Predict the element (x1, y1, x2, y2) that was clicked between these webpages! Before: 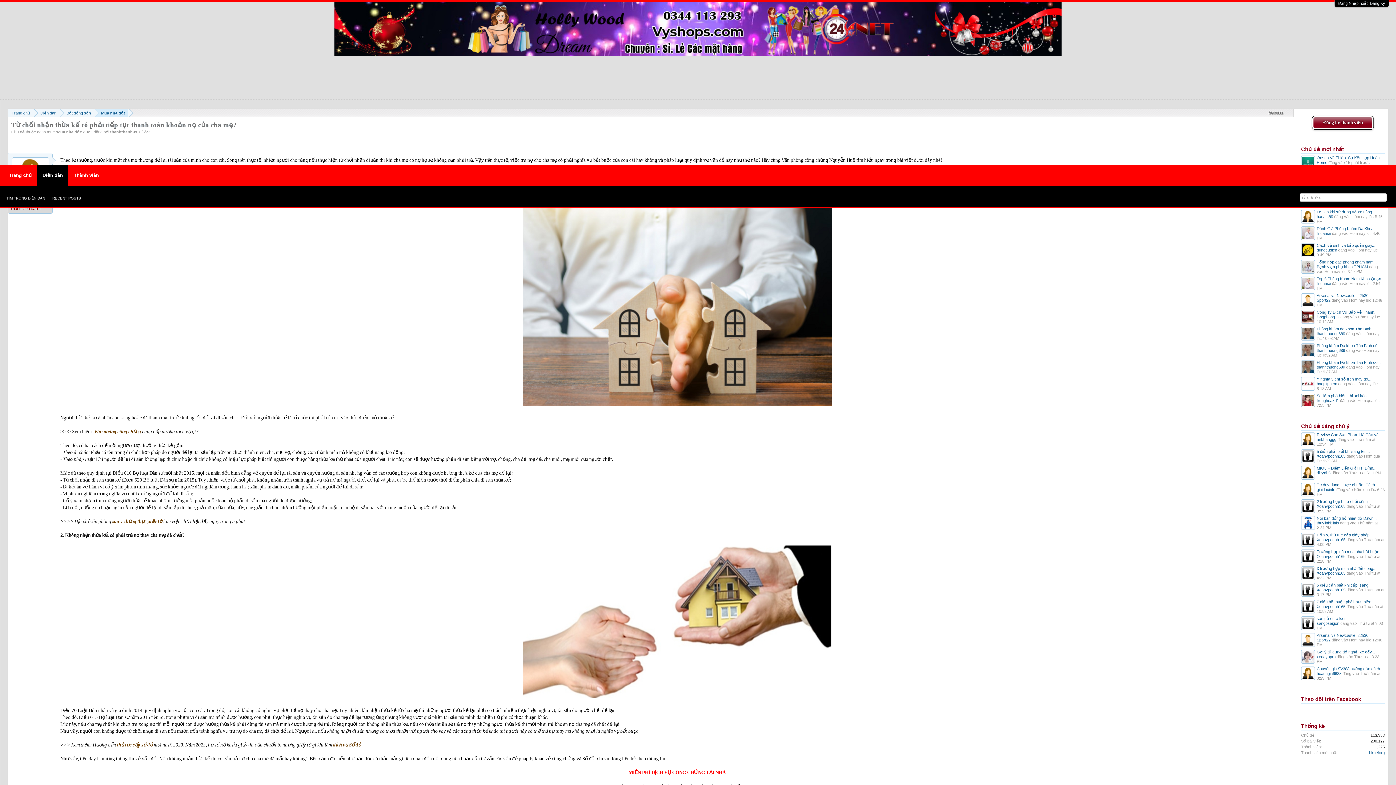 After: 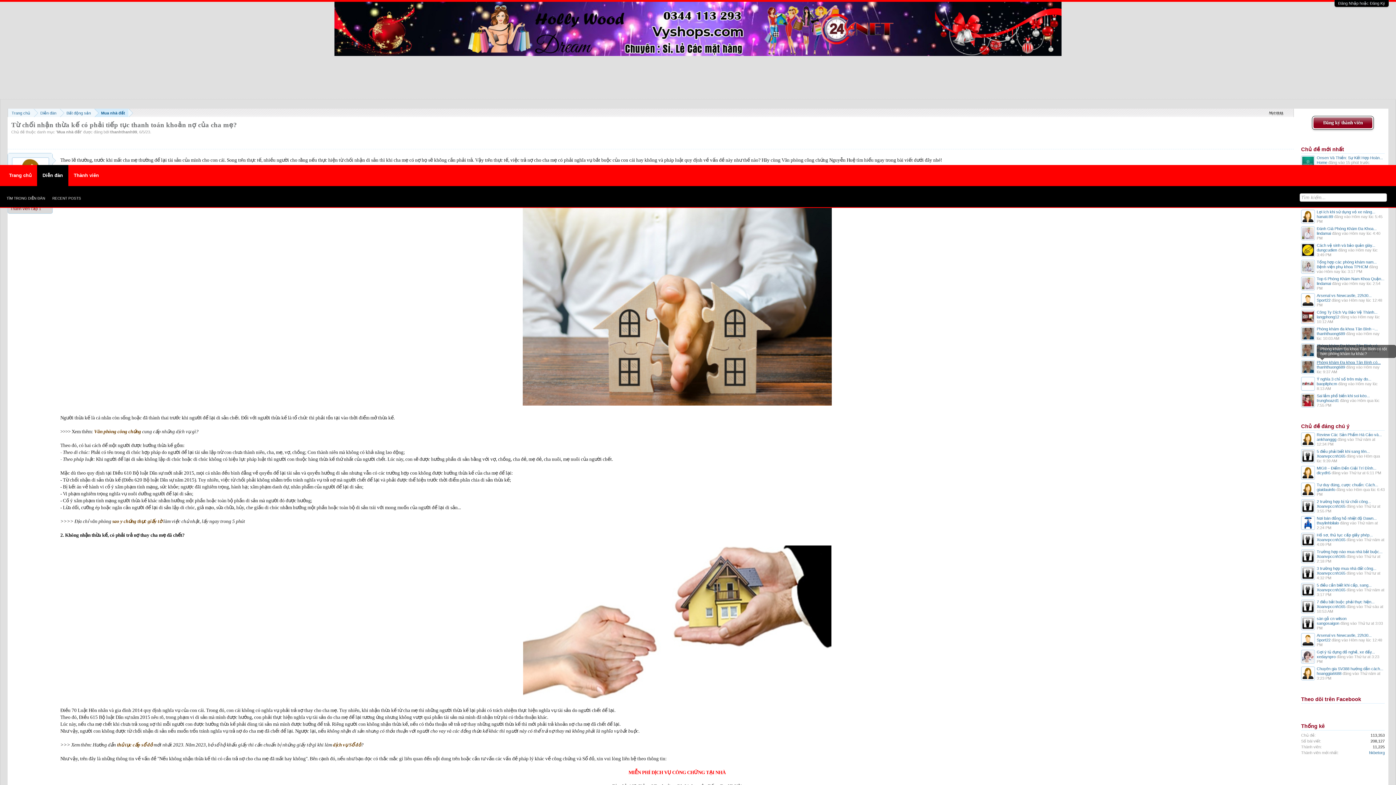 Action: label: Phòng khám Đa khoa Tân Bình có... bbox: (1317, 360, 1381, 364)